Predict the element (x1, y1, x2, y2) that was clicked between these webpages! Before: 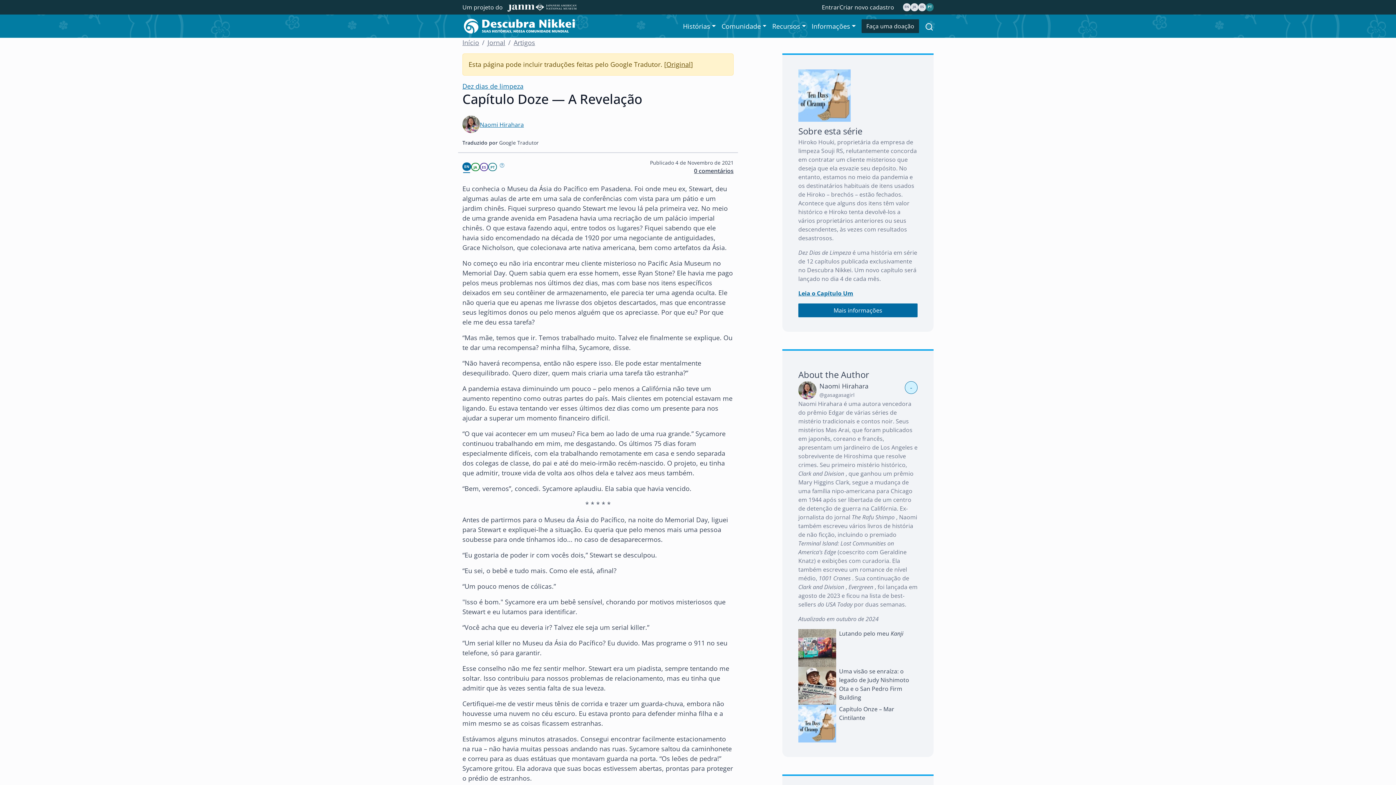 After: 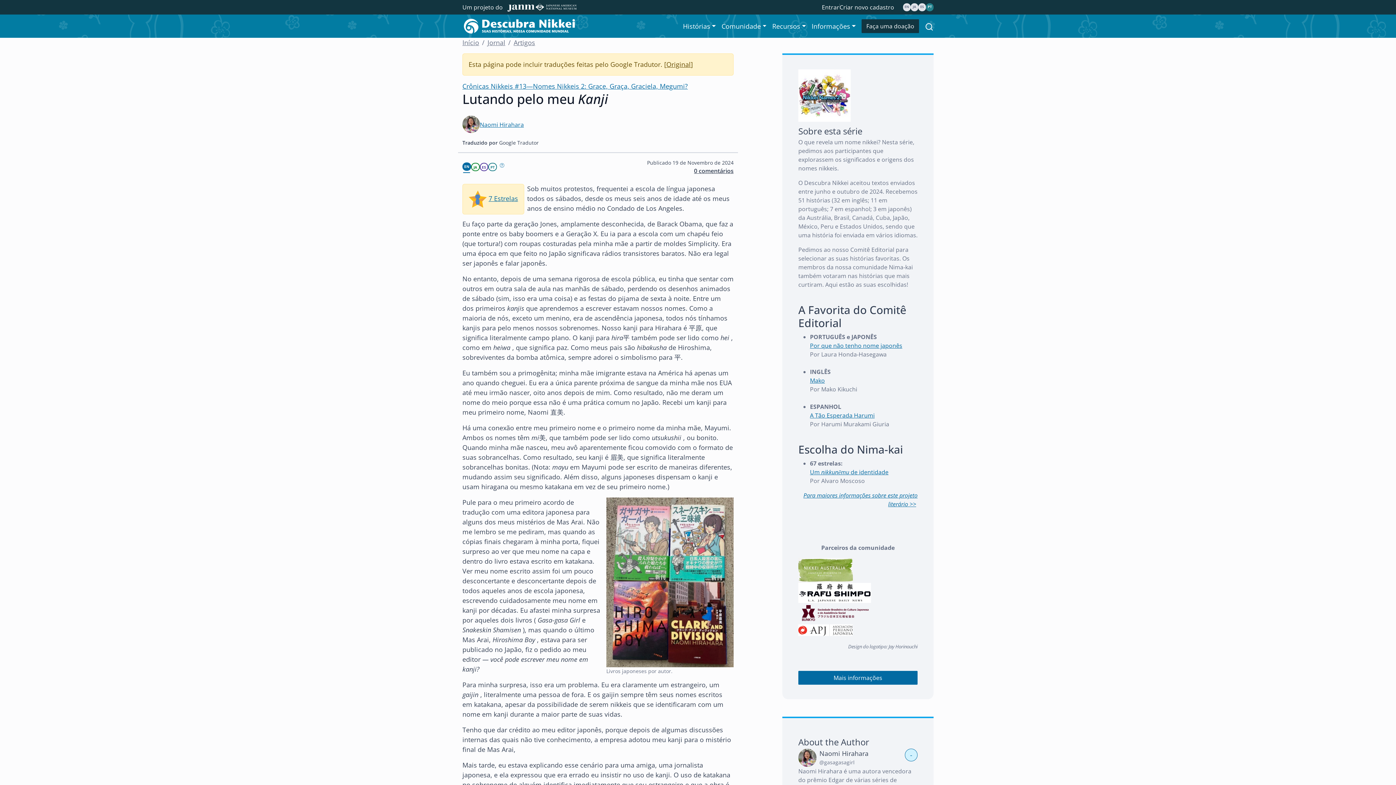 Action: bbox: (839, 629, 903, 637) label: Lutando pelo meu Kanji